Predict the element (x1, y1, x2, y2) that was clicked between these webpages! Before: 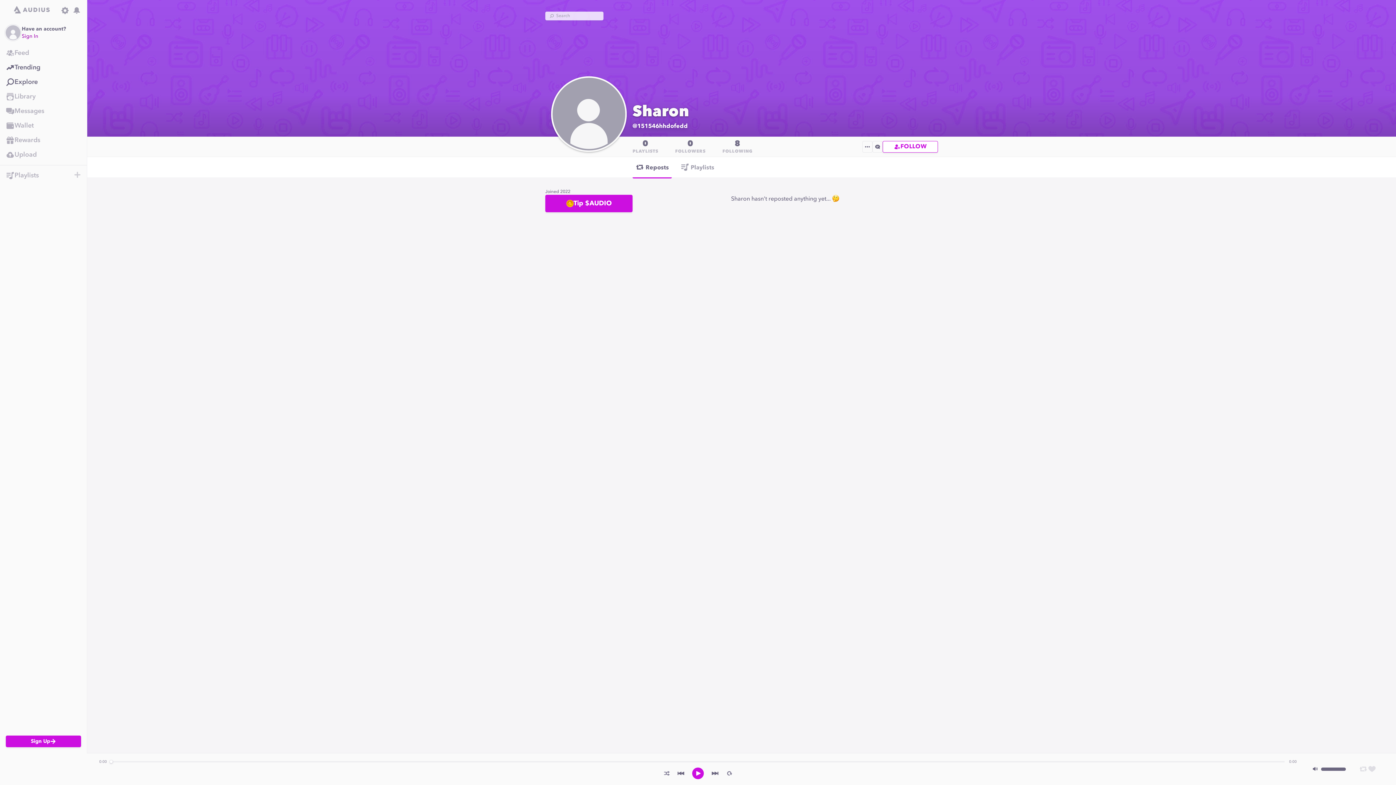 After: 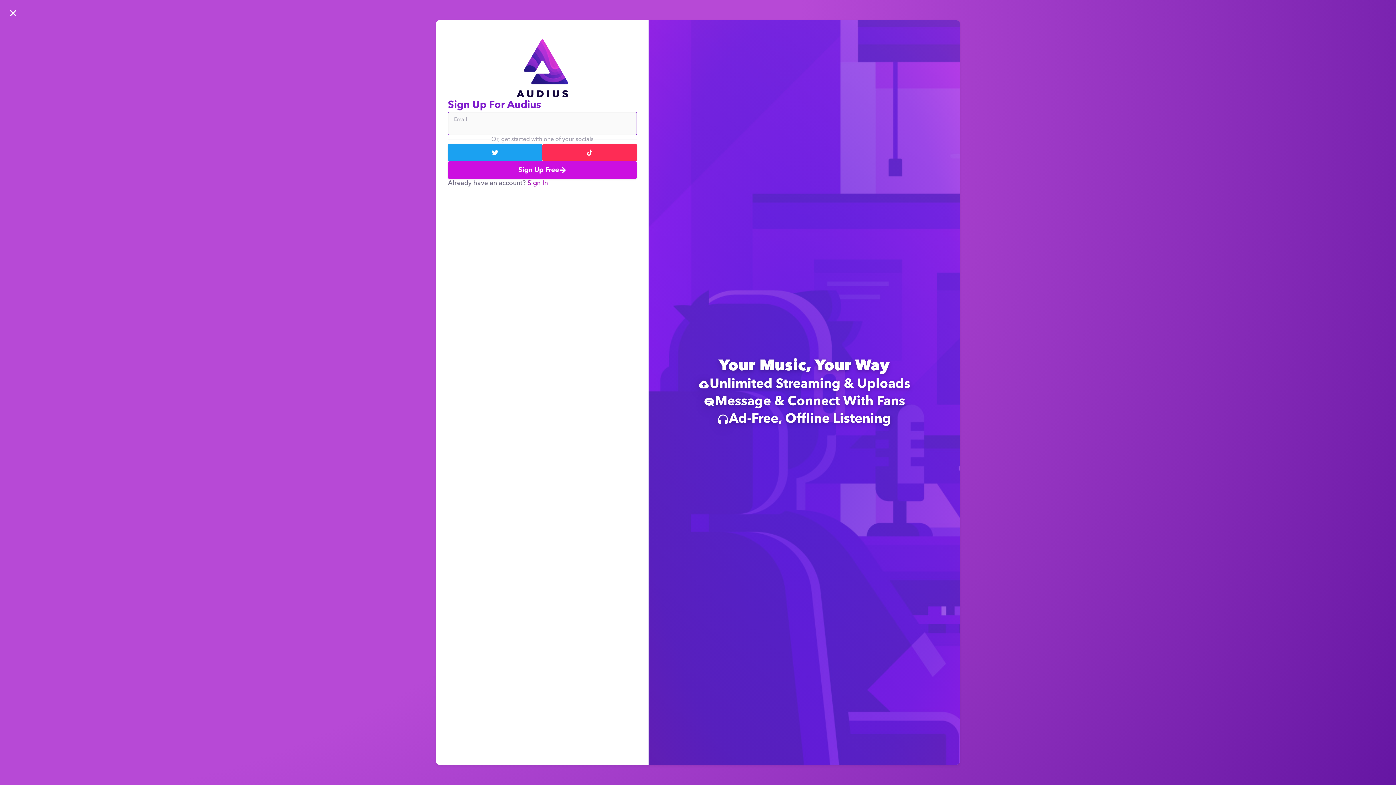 Action: bbox: (0, 133, 86, 147) label: Rewards